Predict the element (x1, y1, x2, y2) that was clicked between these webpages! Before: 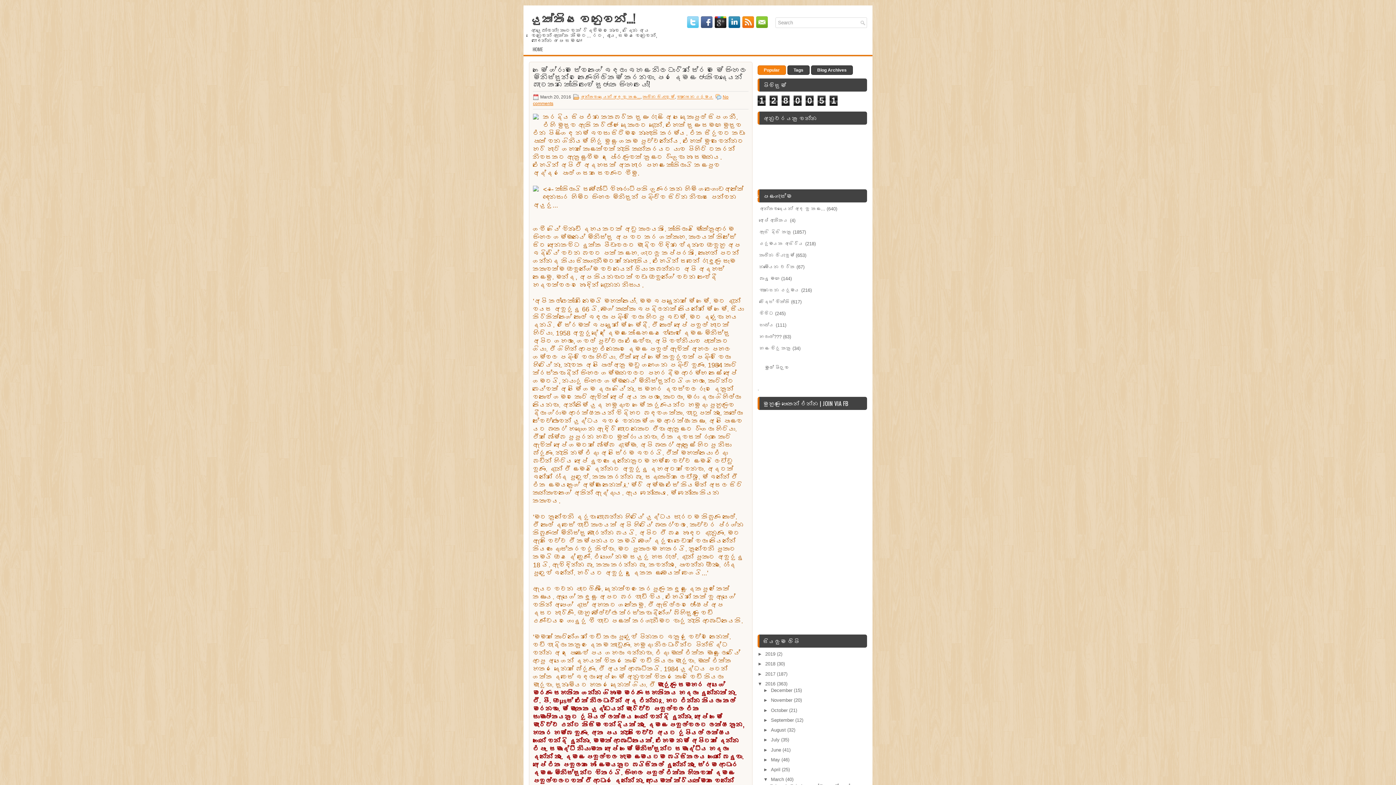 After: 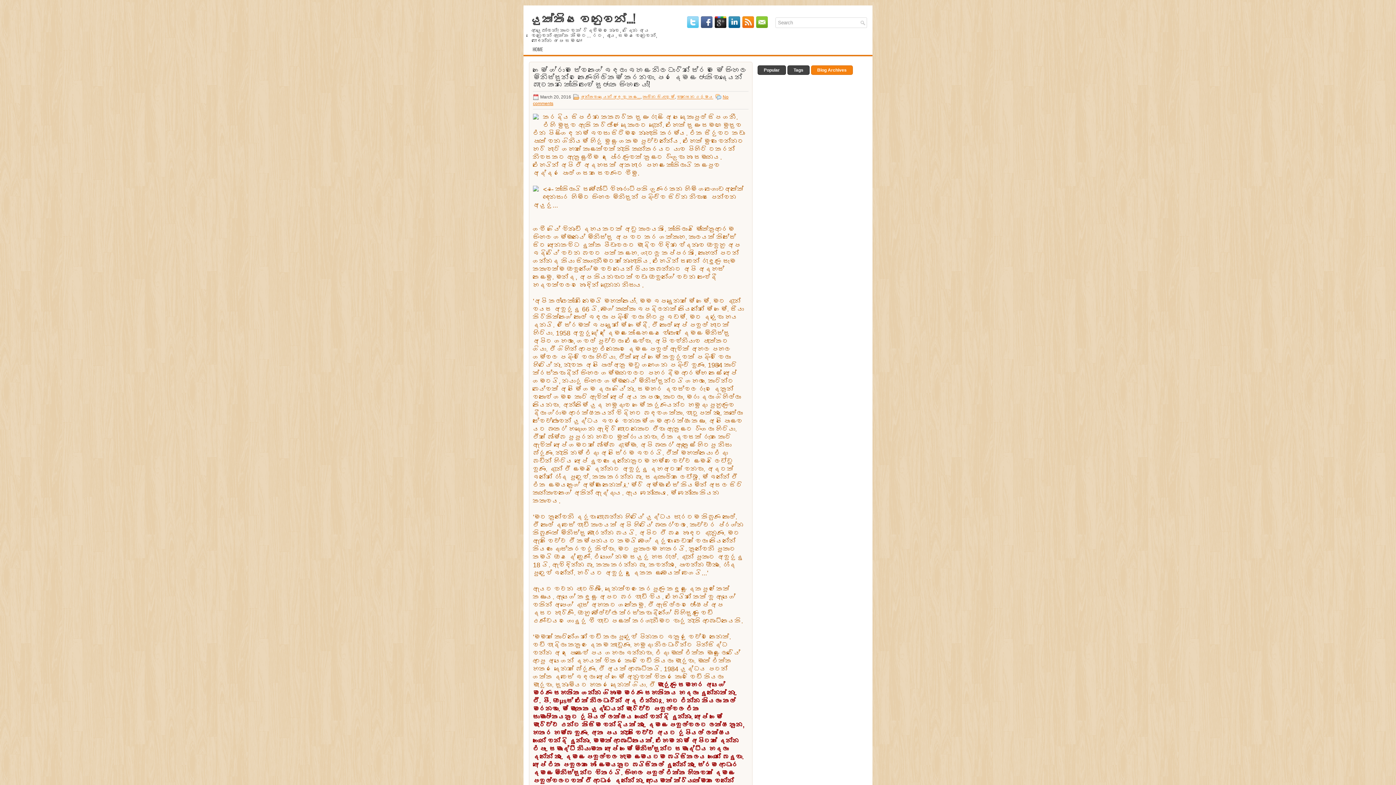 Action: label: Blog Archives bbox: (811, 65, 853, 74)